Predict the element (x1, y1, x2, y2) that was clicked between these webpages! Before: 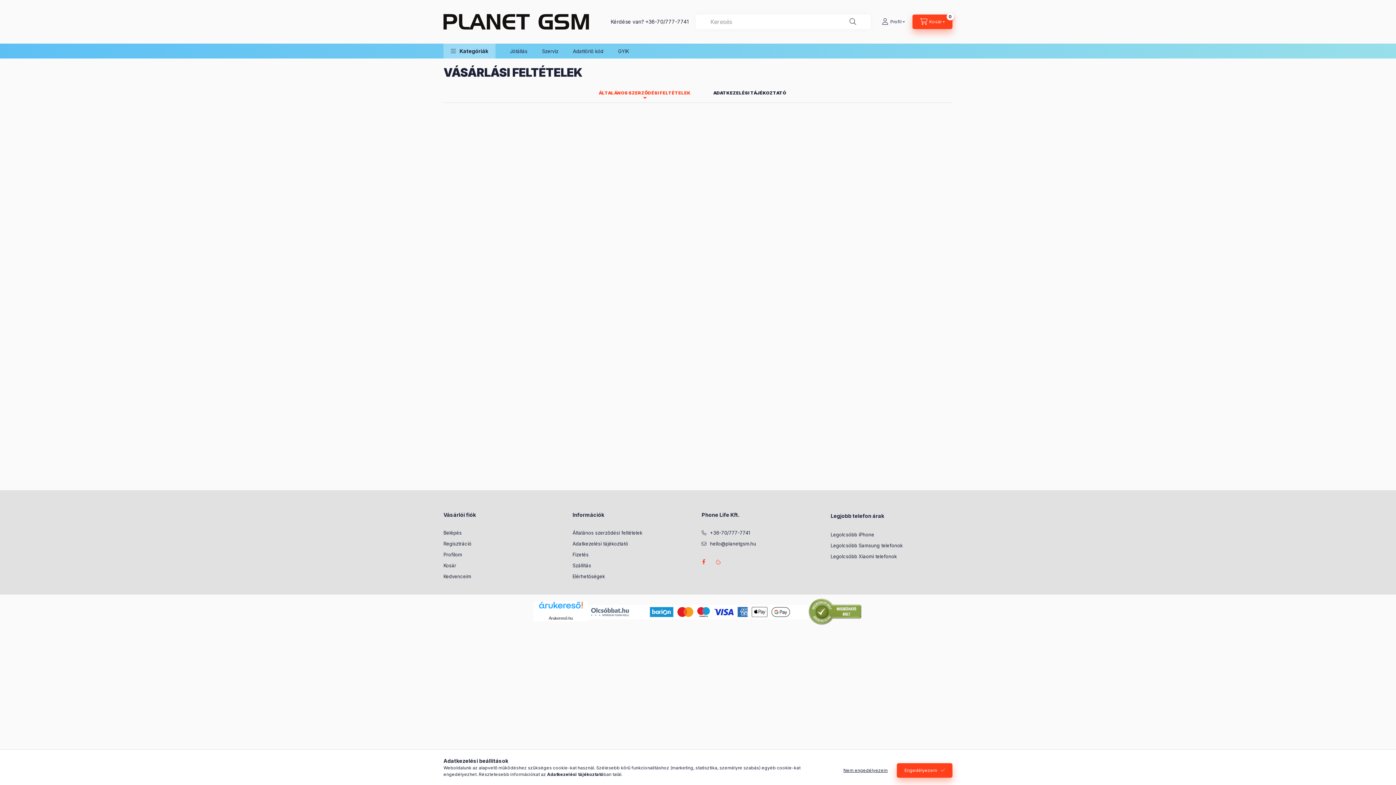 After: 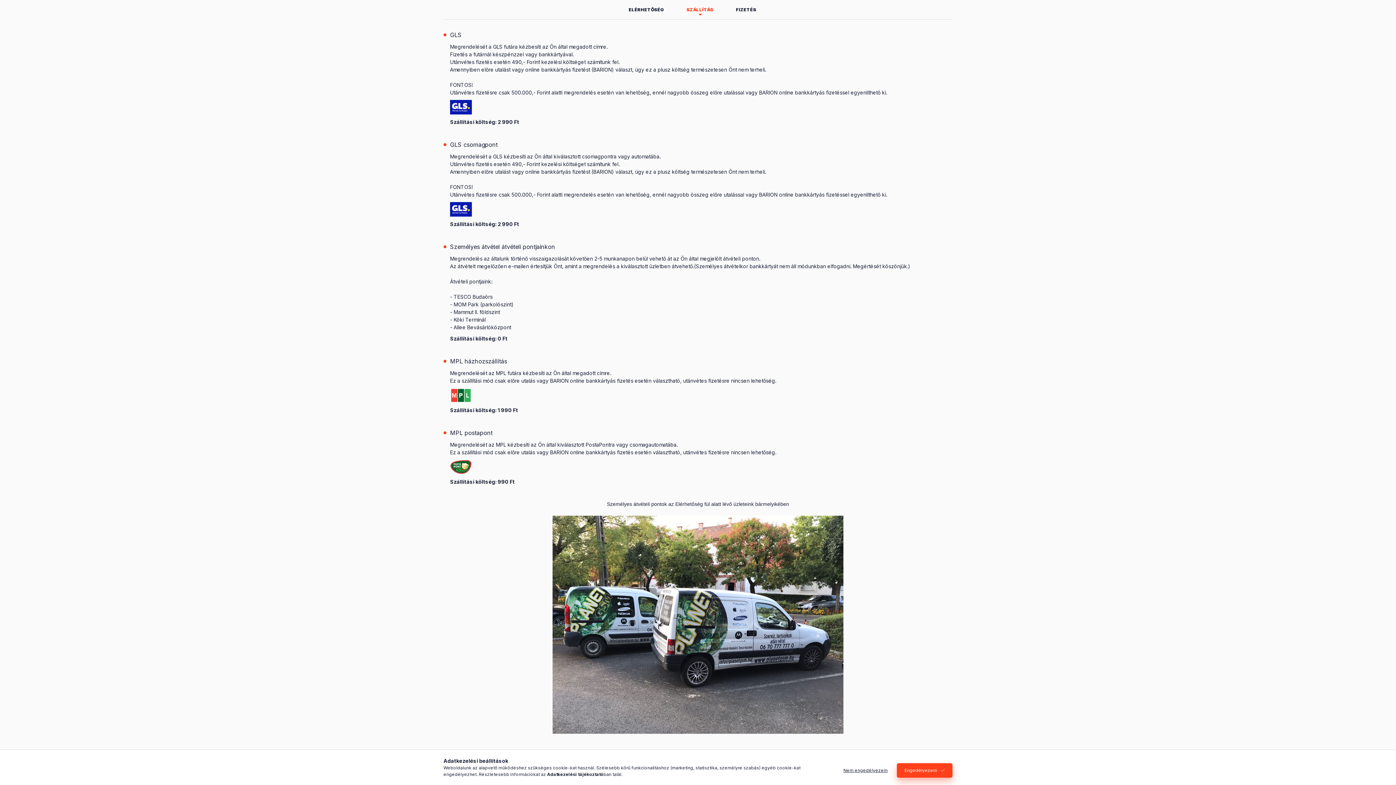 Action: bbox: (572, 562, 591, 569) label: Szállítás